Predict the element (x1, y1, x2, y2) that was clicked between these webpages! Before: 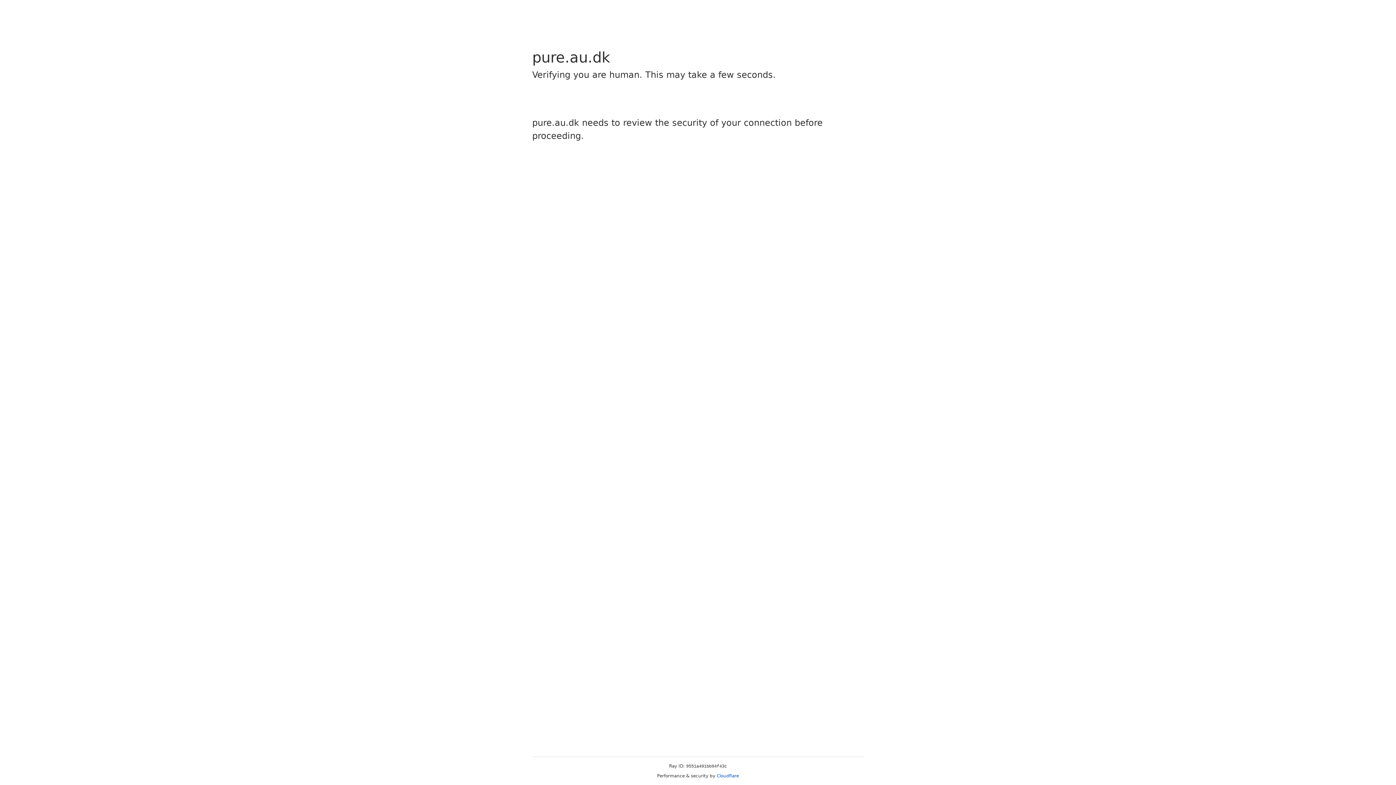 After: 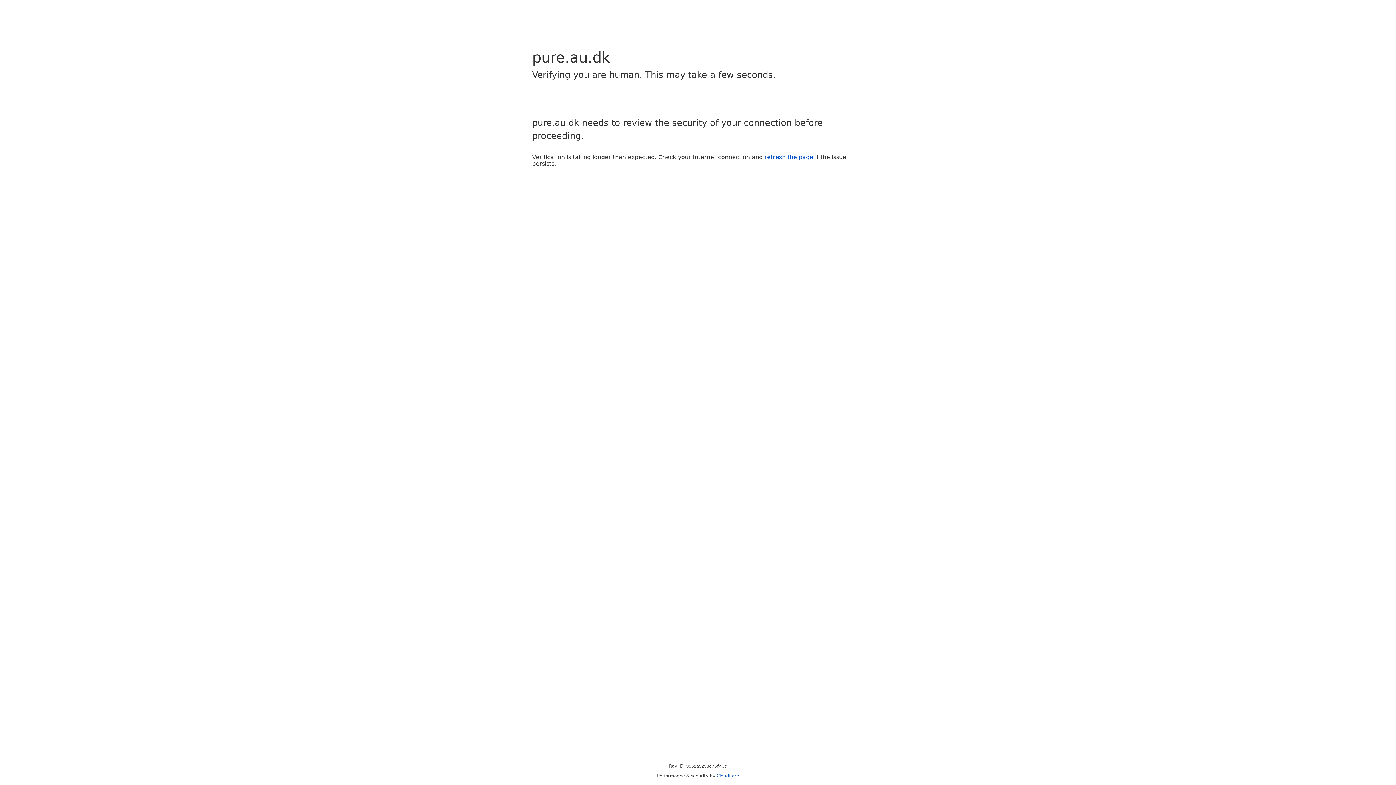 Action: bbox: (716, 773, 739, 778) label: Cloudflare